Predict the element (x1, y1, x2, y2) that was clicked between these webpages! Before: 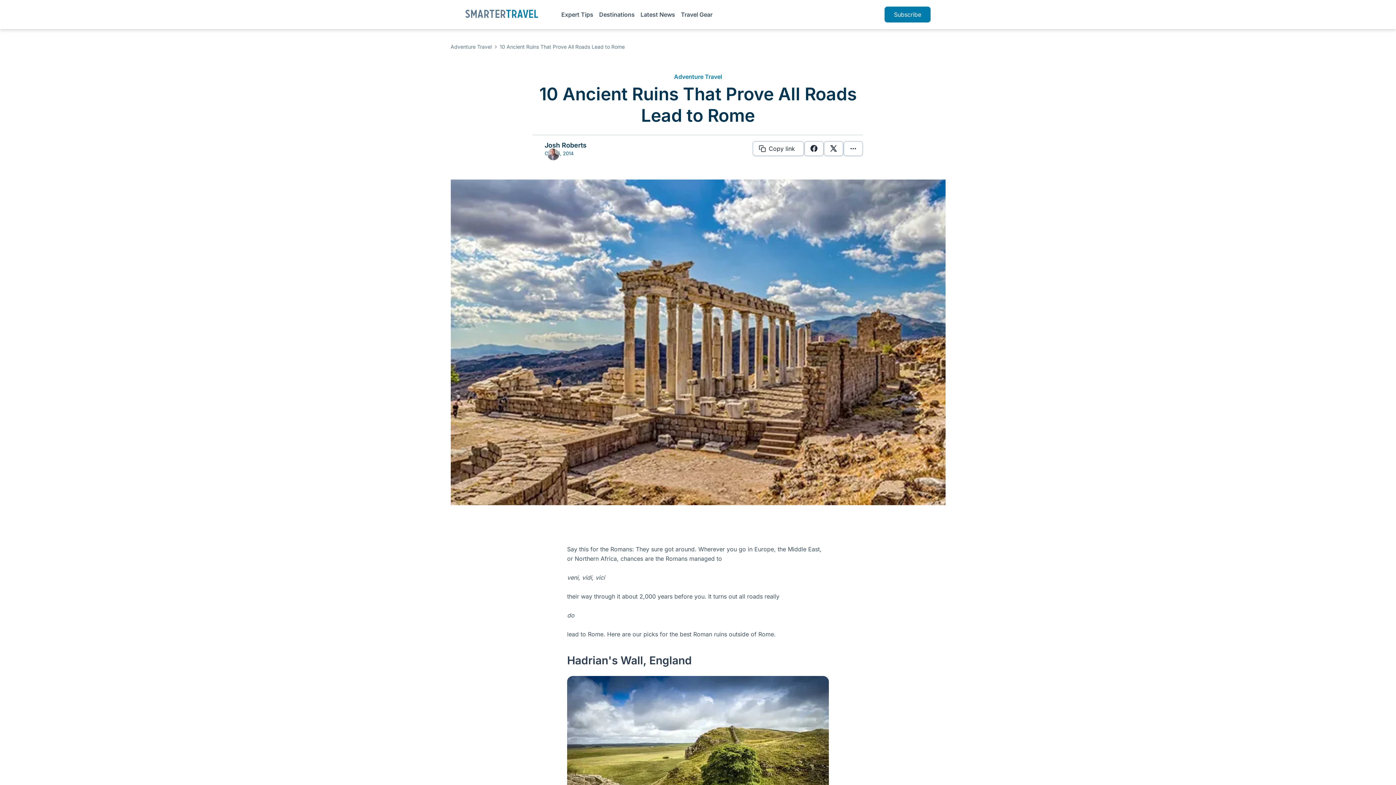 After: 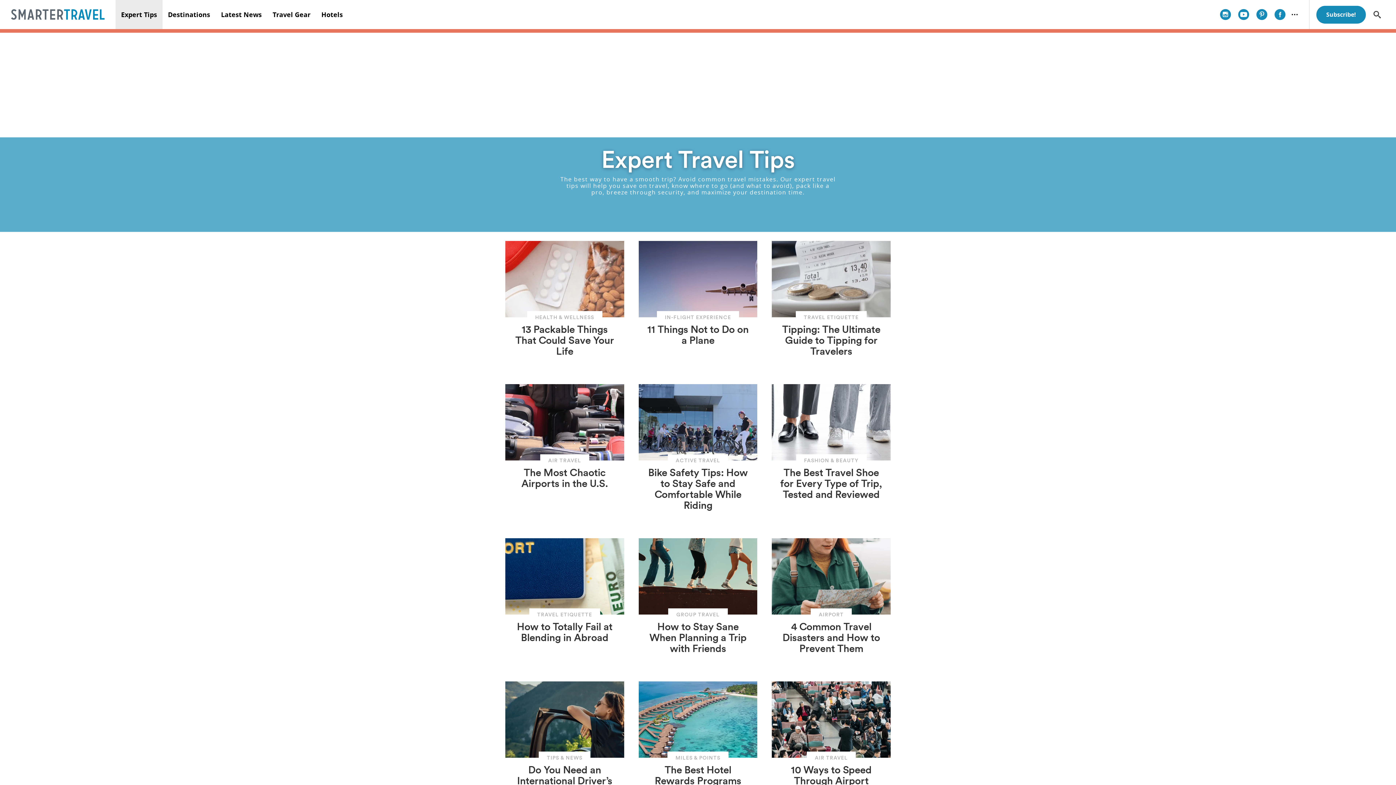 Action: label: Expert Tips bbox: (561, 10, 593, 18)